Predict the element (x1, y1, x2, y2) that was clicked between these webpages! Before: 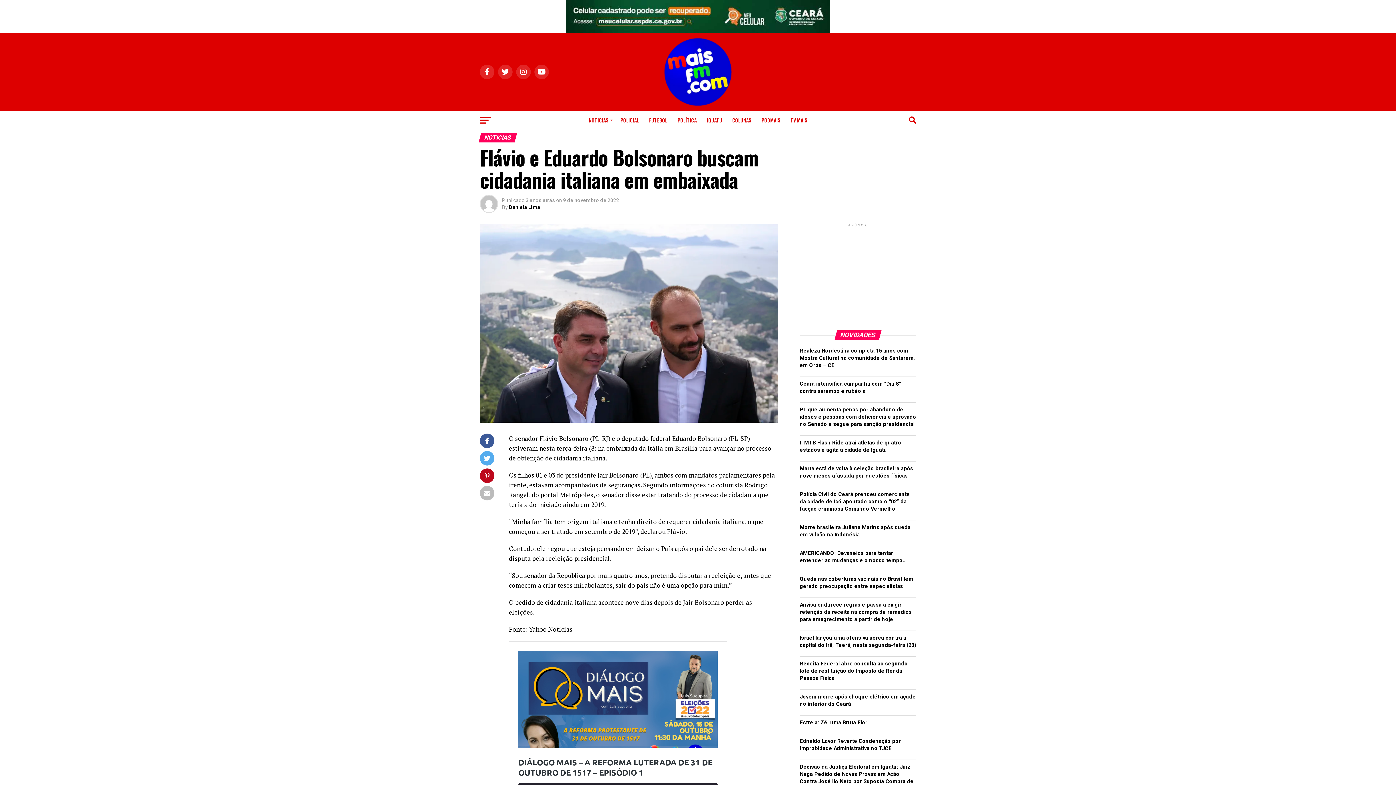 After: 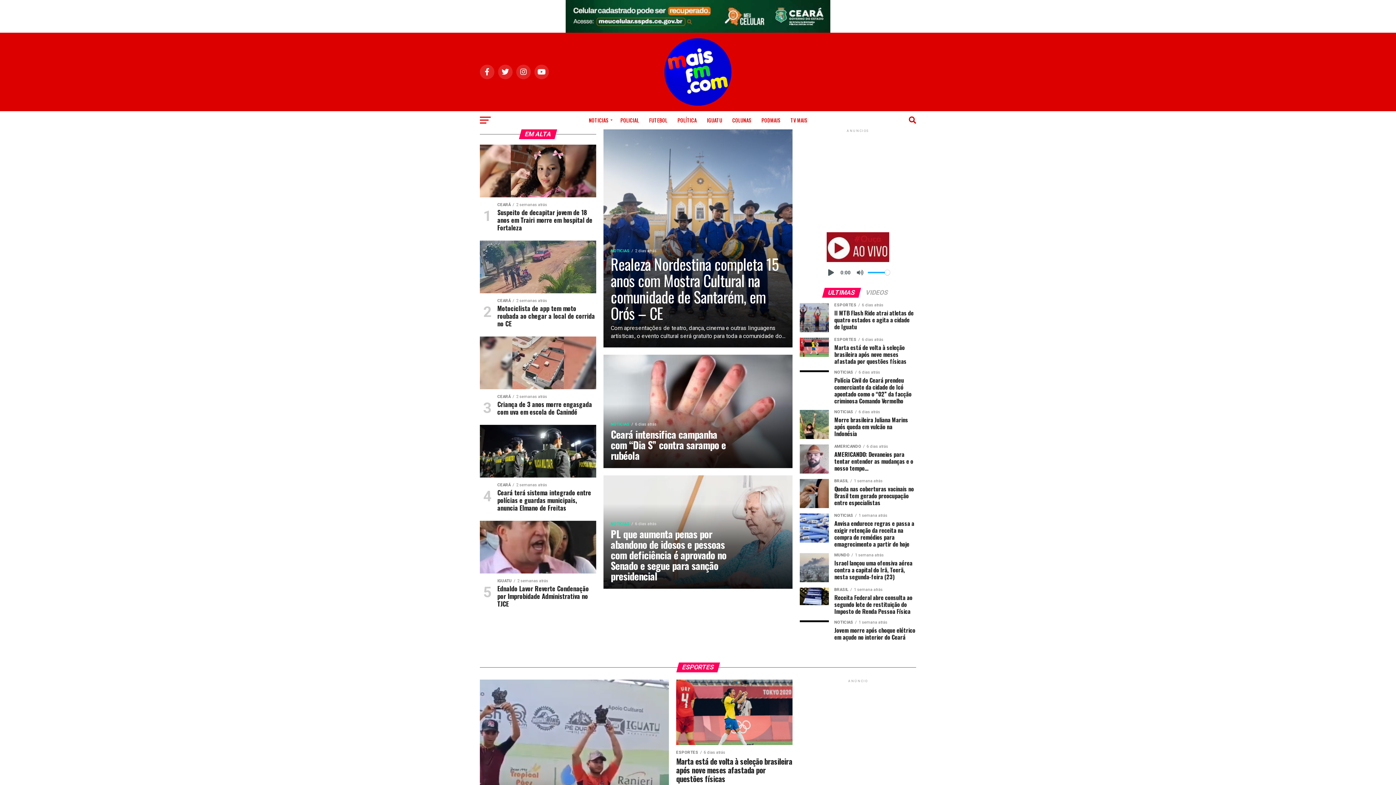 Action: bbox: (664, 100, 732, 107)